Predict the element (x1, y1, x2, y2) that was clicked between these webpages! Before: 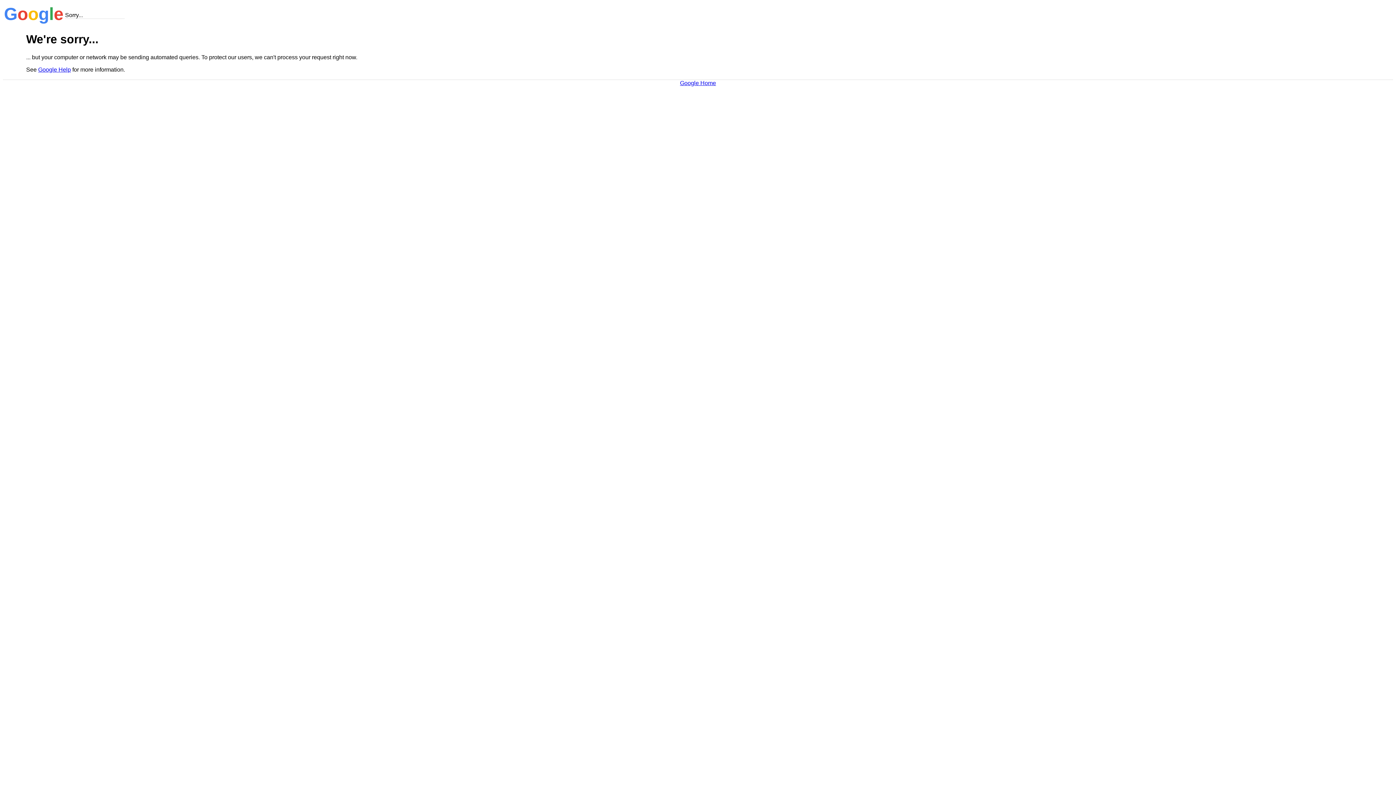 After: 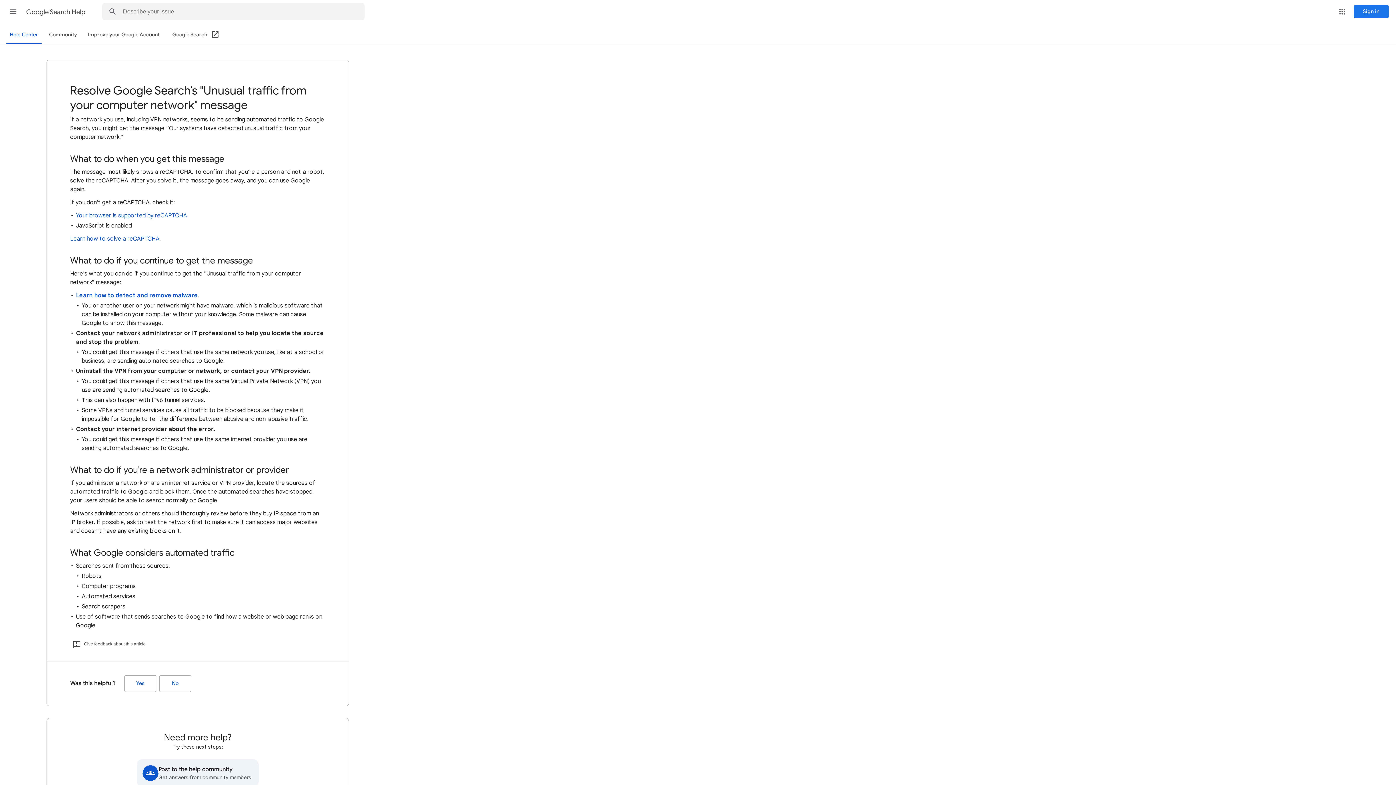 Action: bbox: (38, 66, 70, 72) label: Google Help